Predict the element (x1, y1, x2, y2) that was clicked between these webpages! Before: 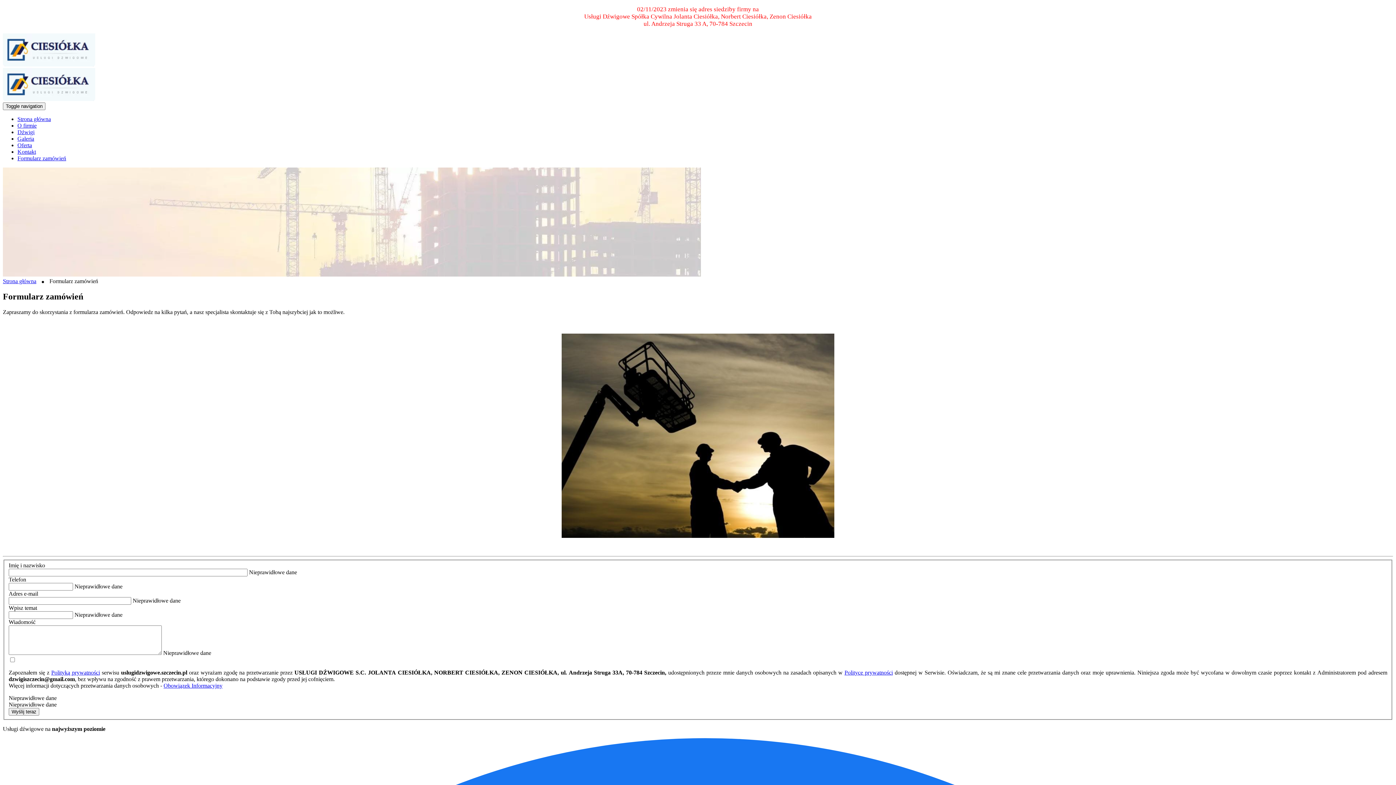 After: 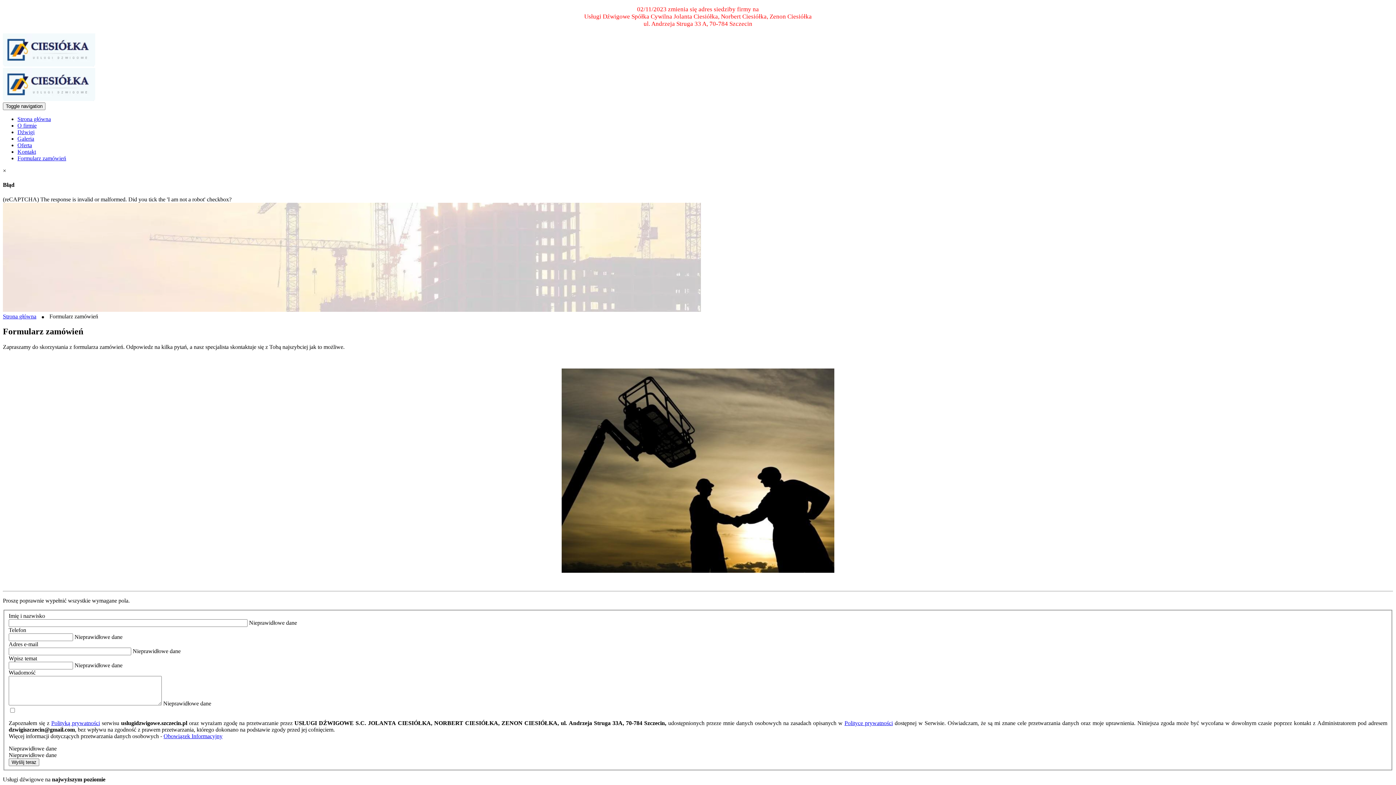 Action: label: Wyślij teraz bbox: (8, 708, 39, 716)